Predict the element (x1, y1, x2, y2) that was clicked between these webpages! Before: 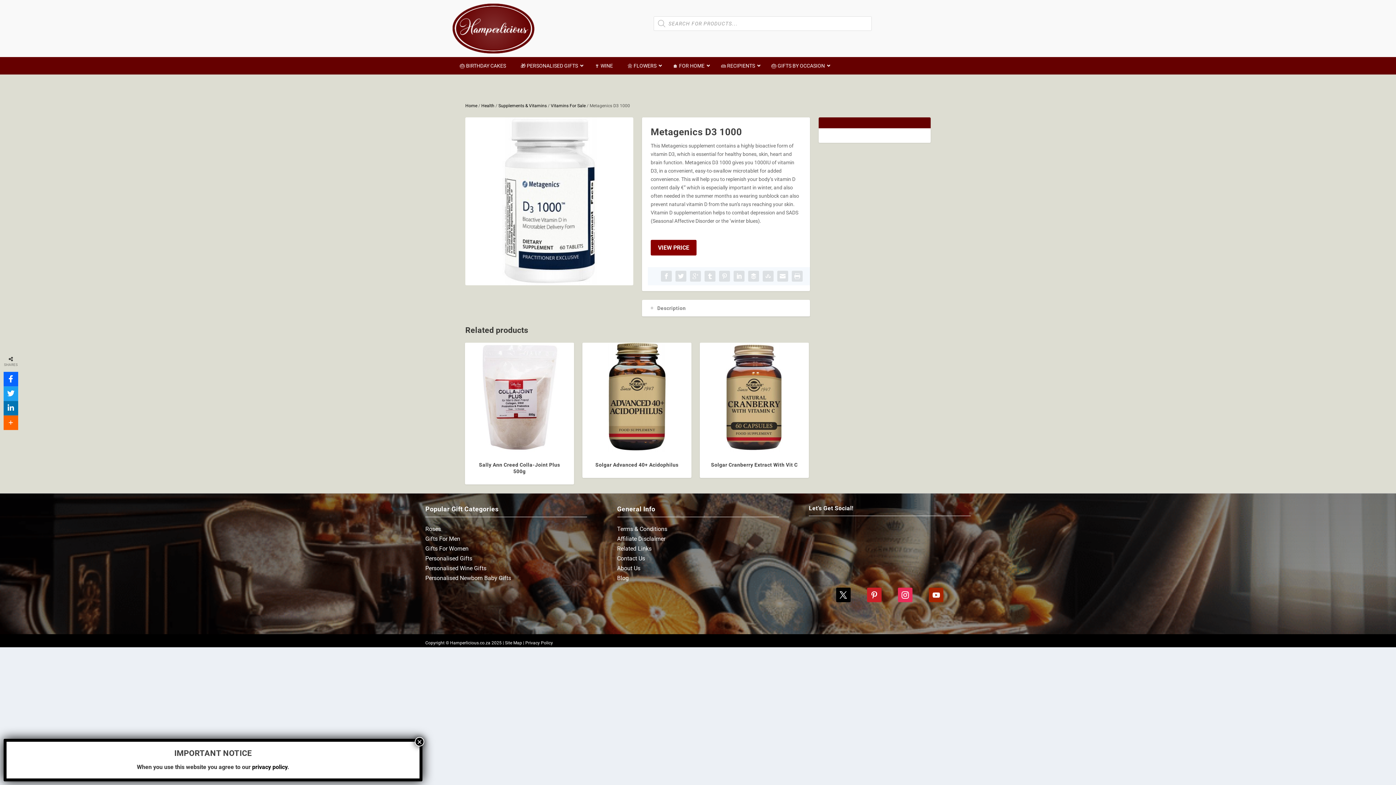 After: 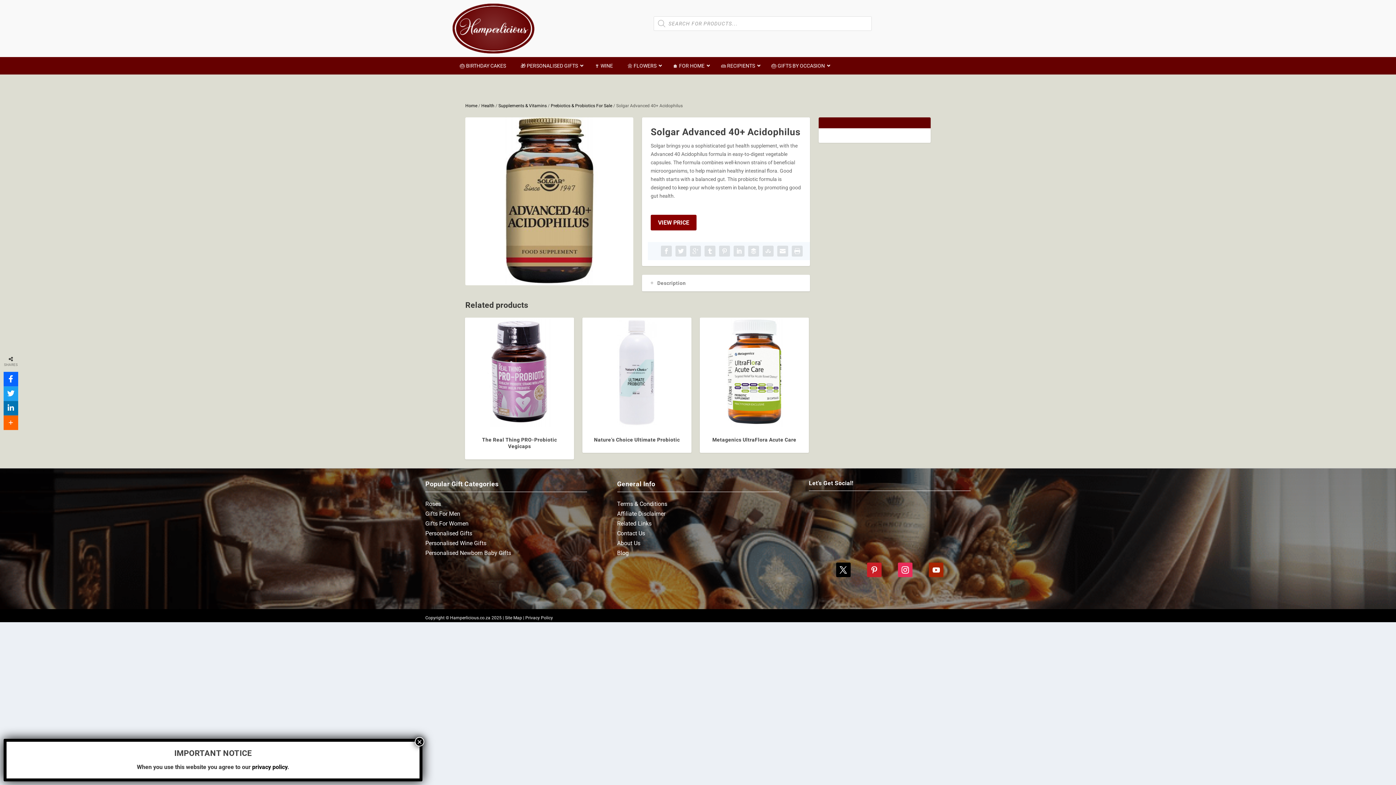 Action: label: Solgar Advanced 40+ Acidophilus bbox: (582, 451, 691, 478)